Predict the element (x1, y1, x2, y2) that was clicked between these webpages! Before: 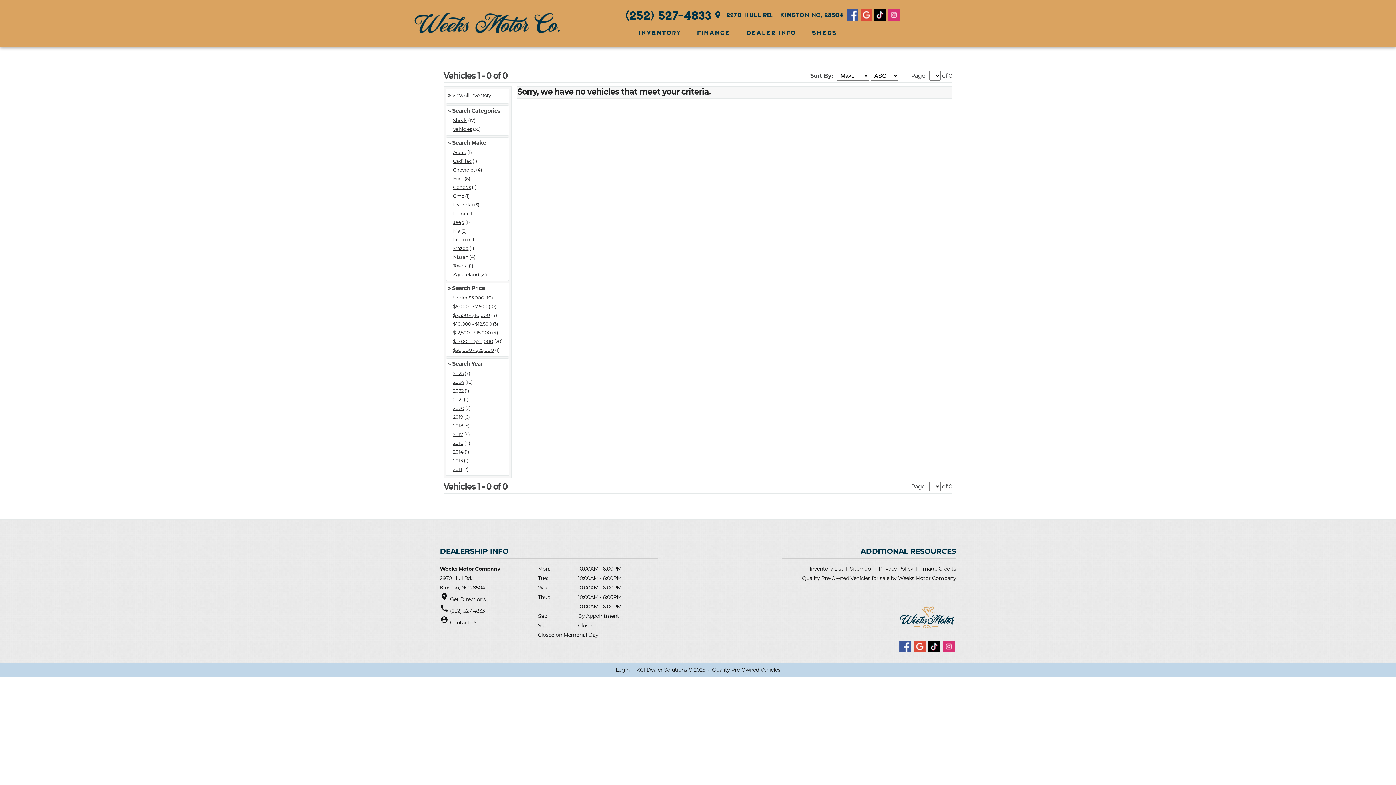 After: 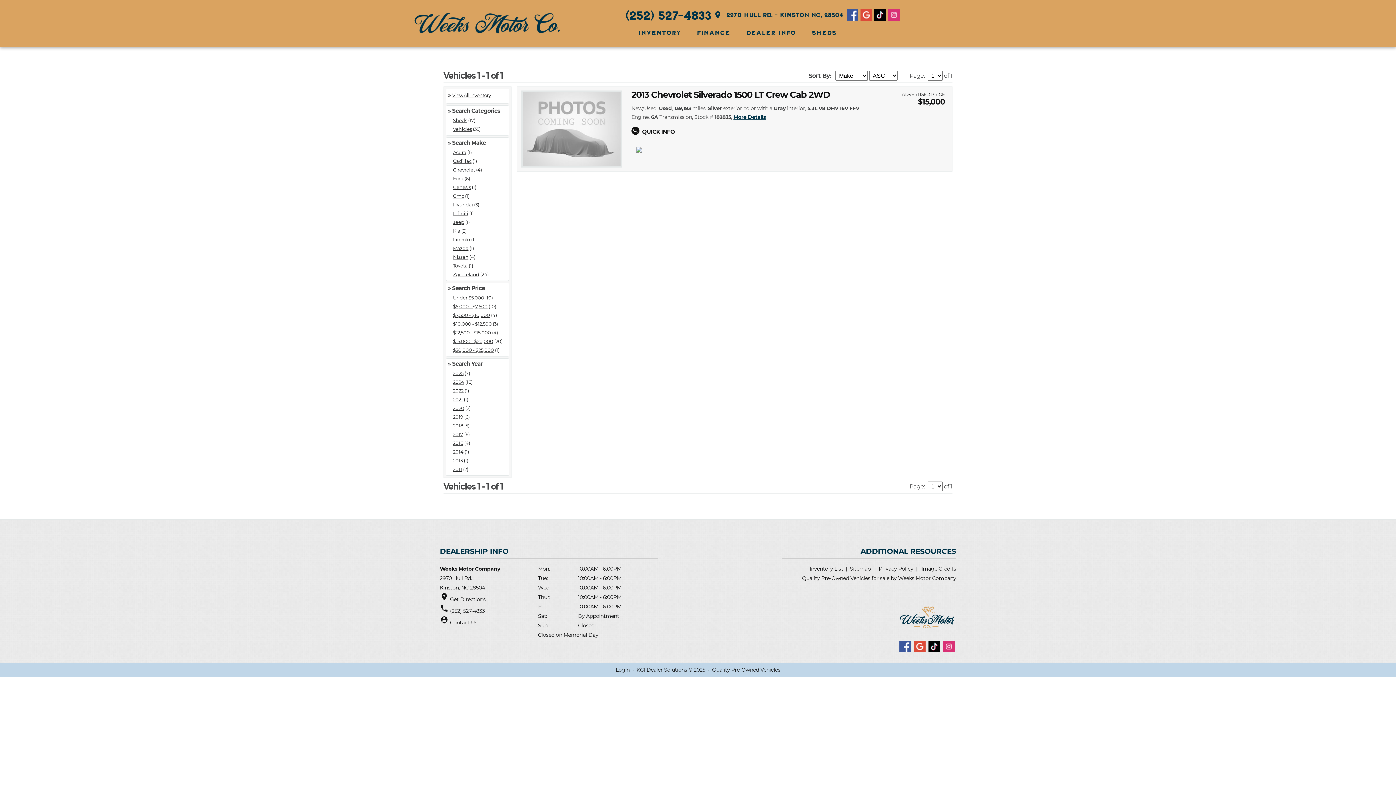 Action: label: 2013 bbox: (453, 457, 462, 463)